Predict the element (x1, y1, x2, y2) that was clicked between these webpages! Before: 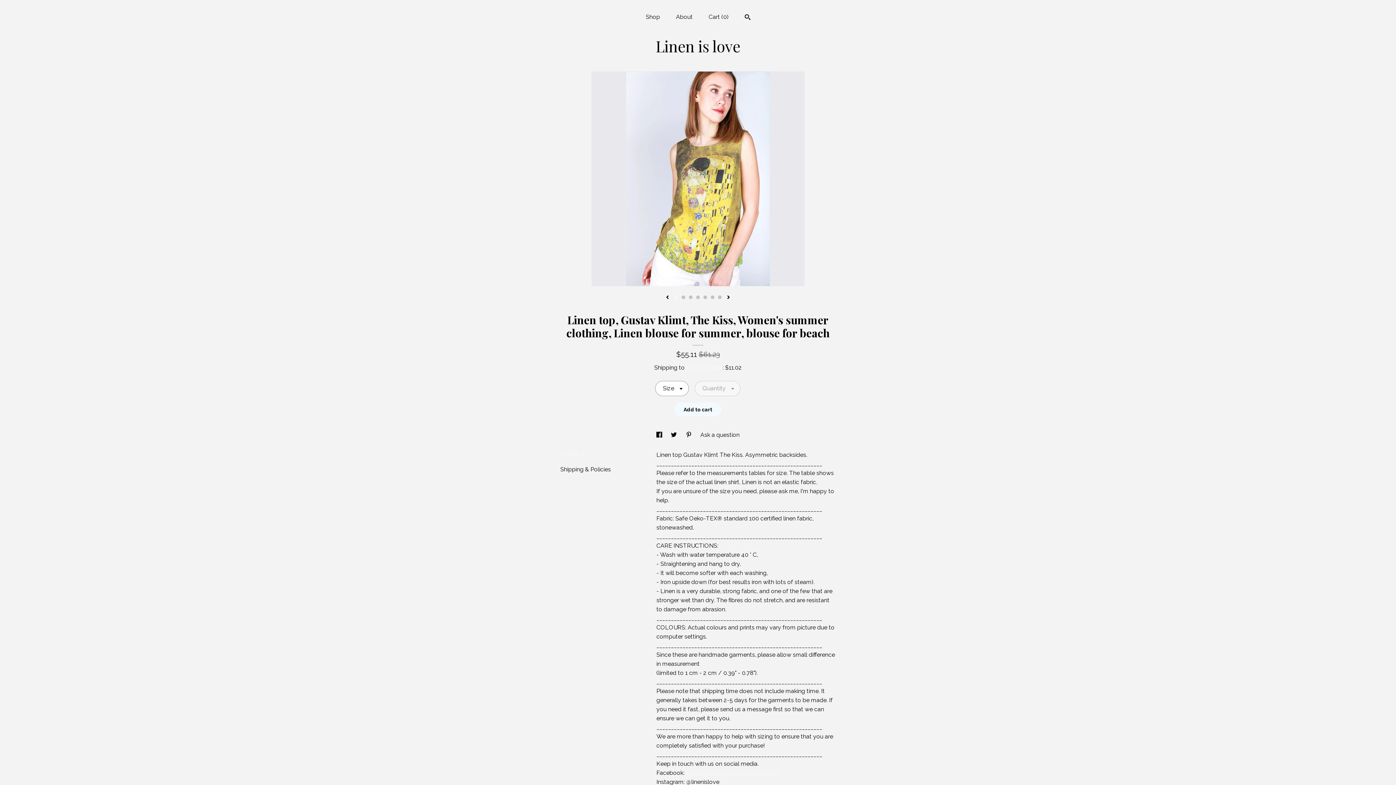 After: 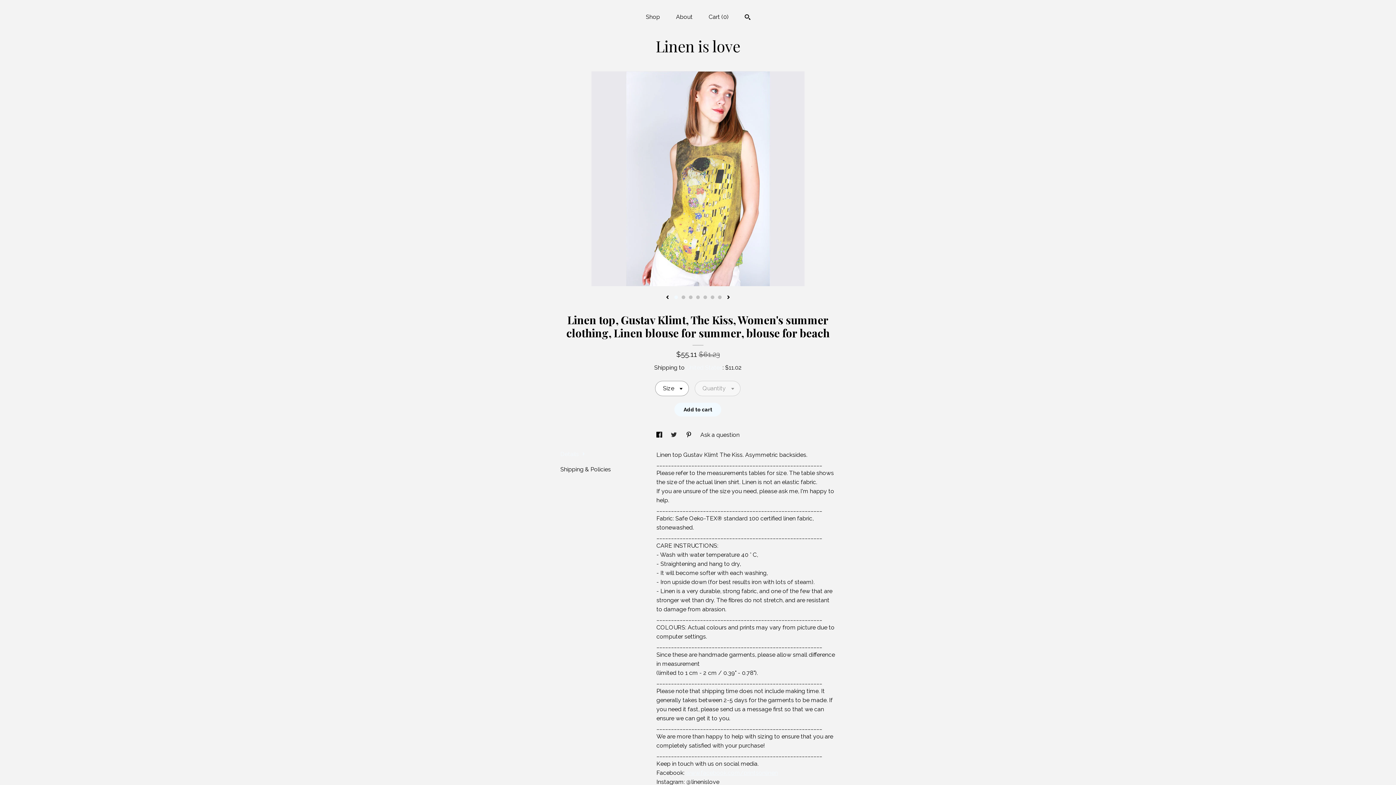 Action: bbox: (671, 431, 678, 438) label: social media share for  twitter